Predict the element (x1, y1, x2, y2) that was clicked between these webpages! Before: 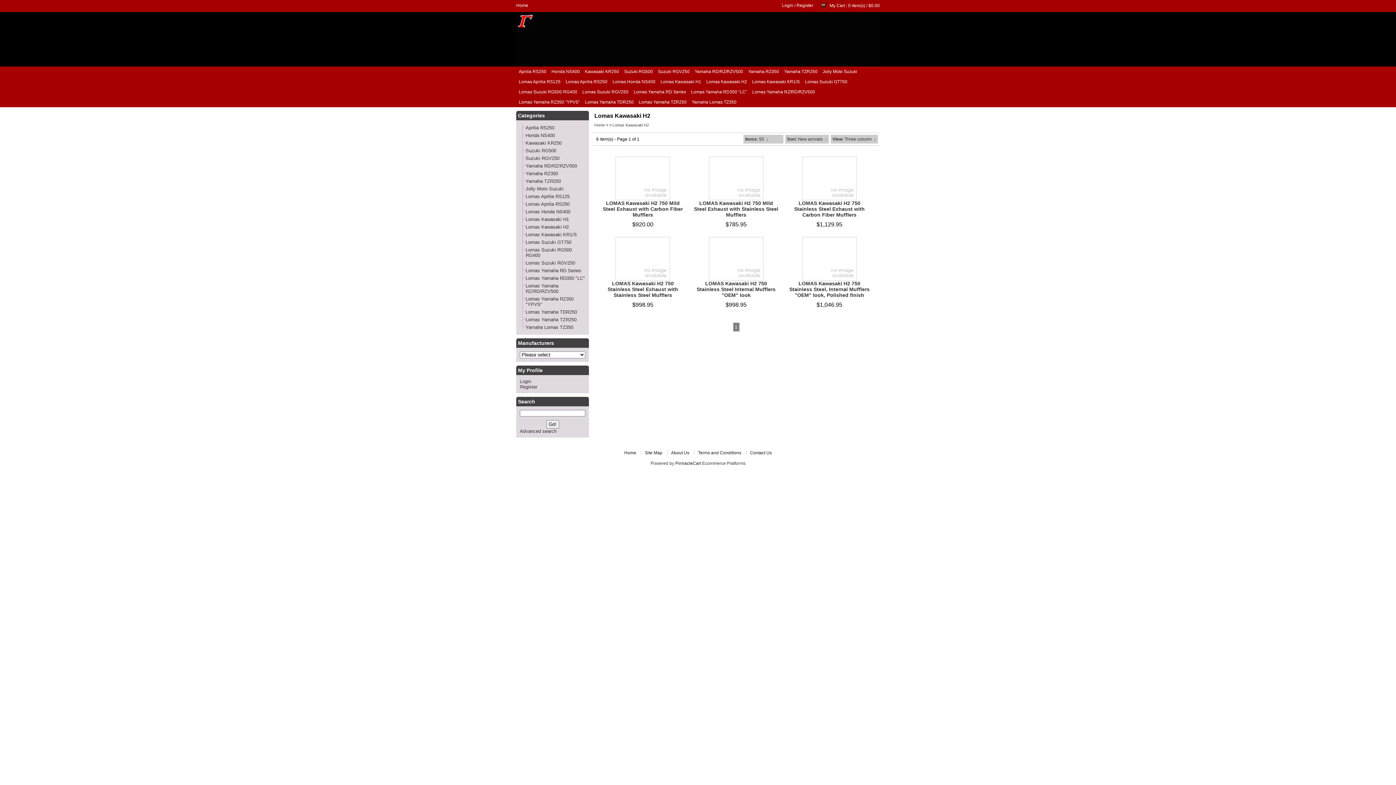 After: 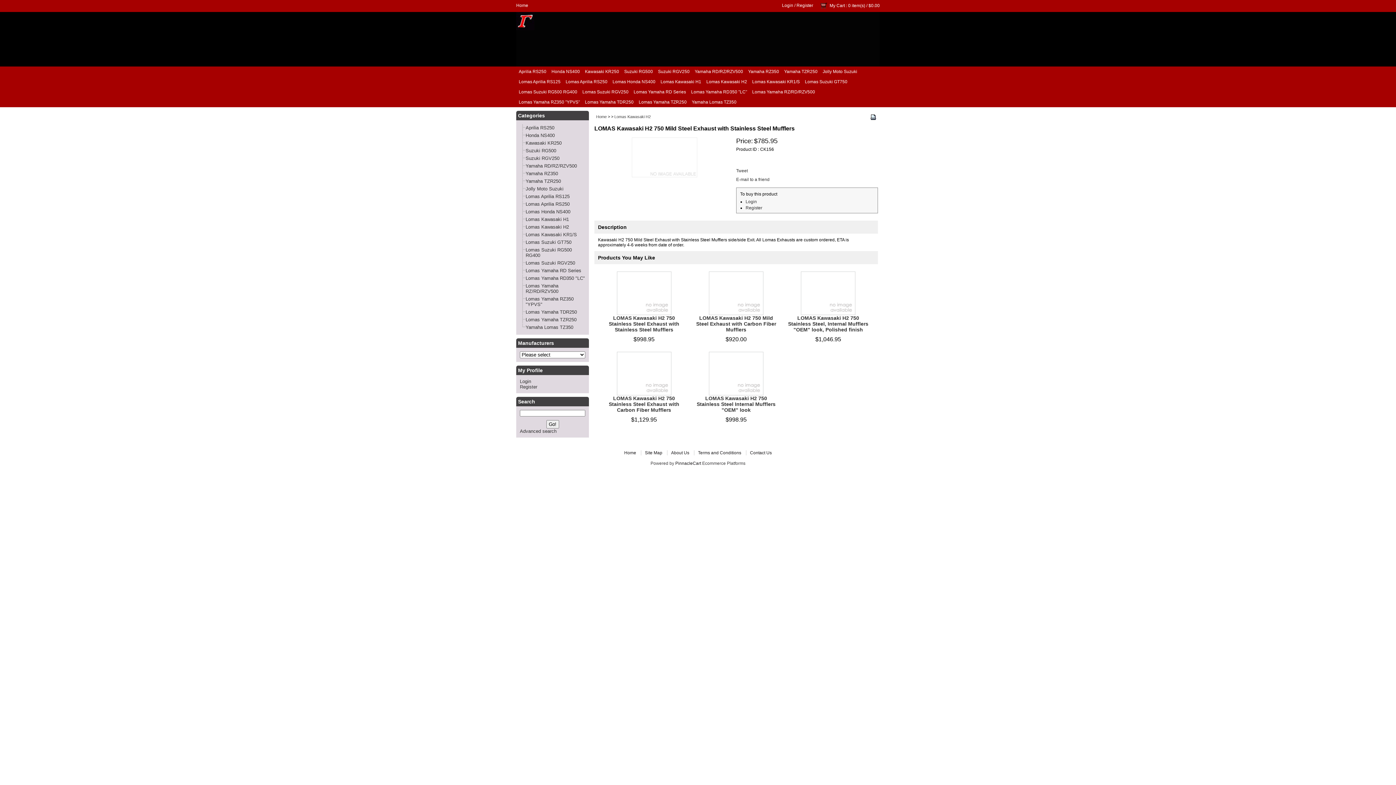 Action: bbox: (709, 196, 763, 201)